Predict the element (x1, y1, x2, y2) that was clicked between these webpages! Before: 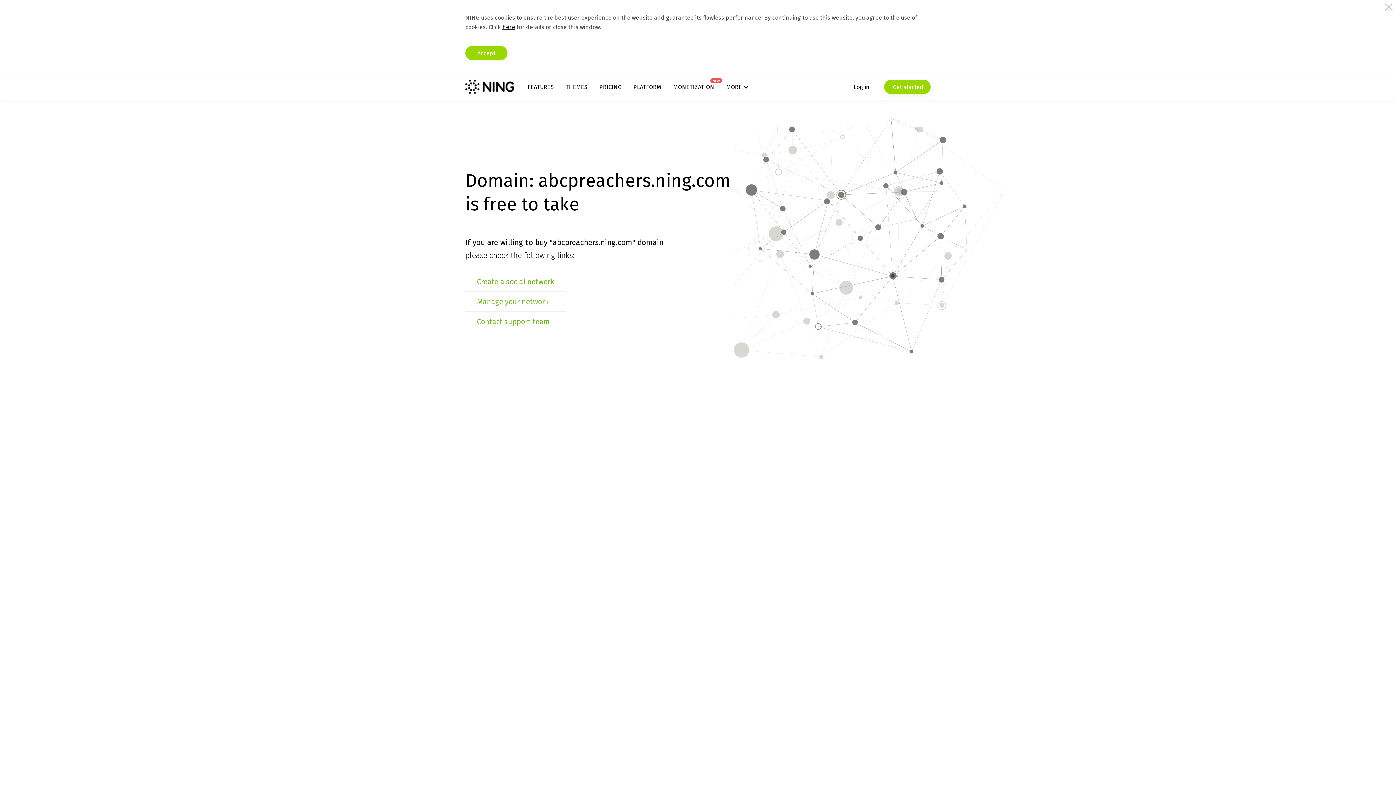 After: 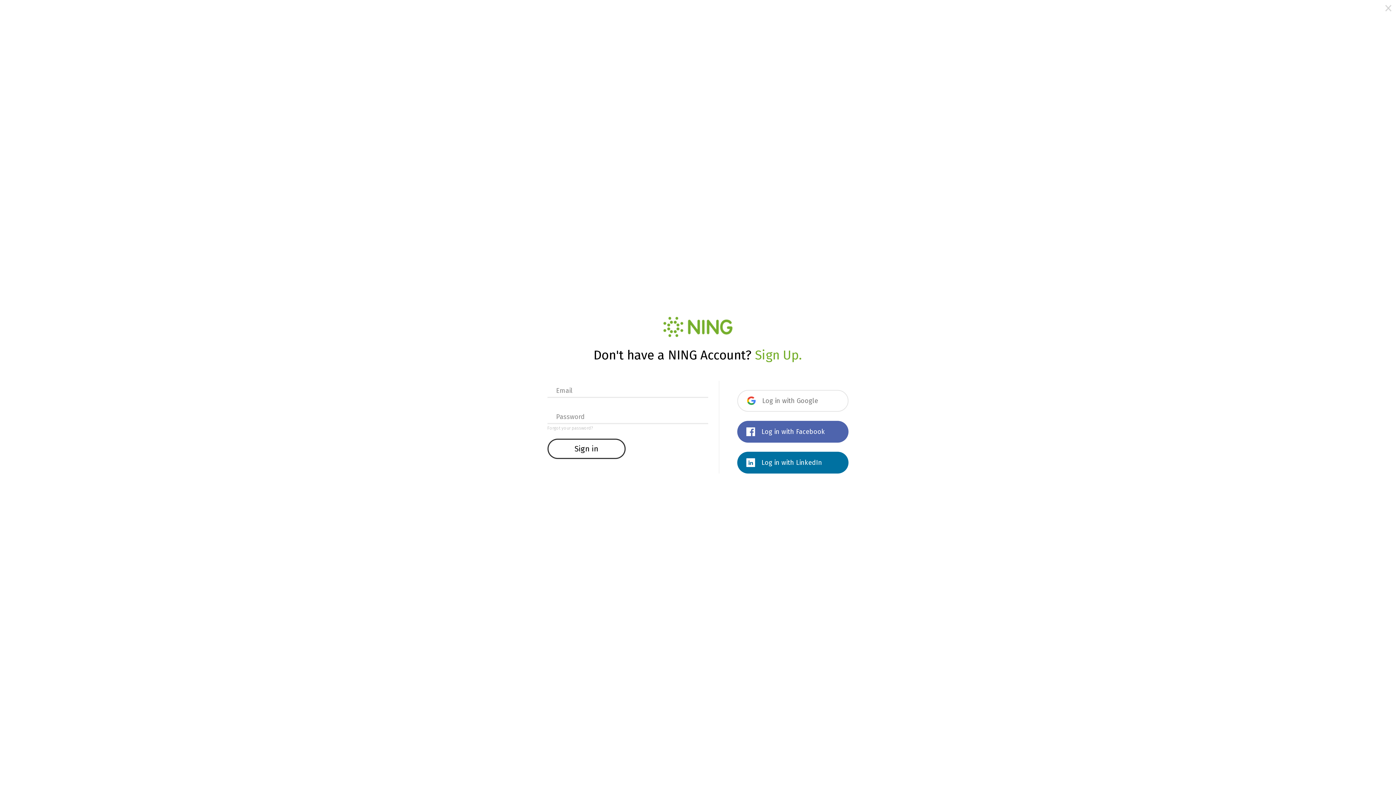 Action: bbox: (477, 297, 548, 306) label: Manage your network